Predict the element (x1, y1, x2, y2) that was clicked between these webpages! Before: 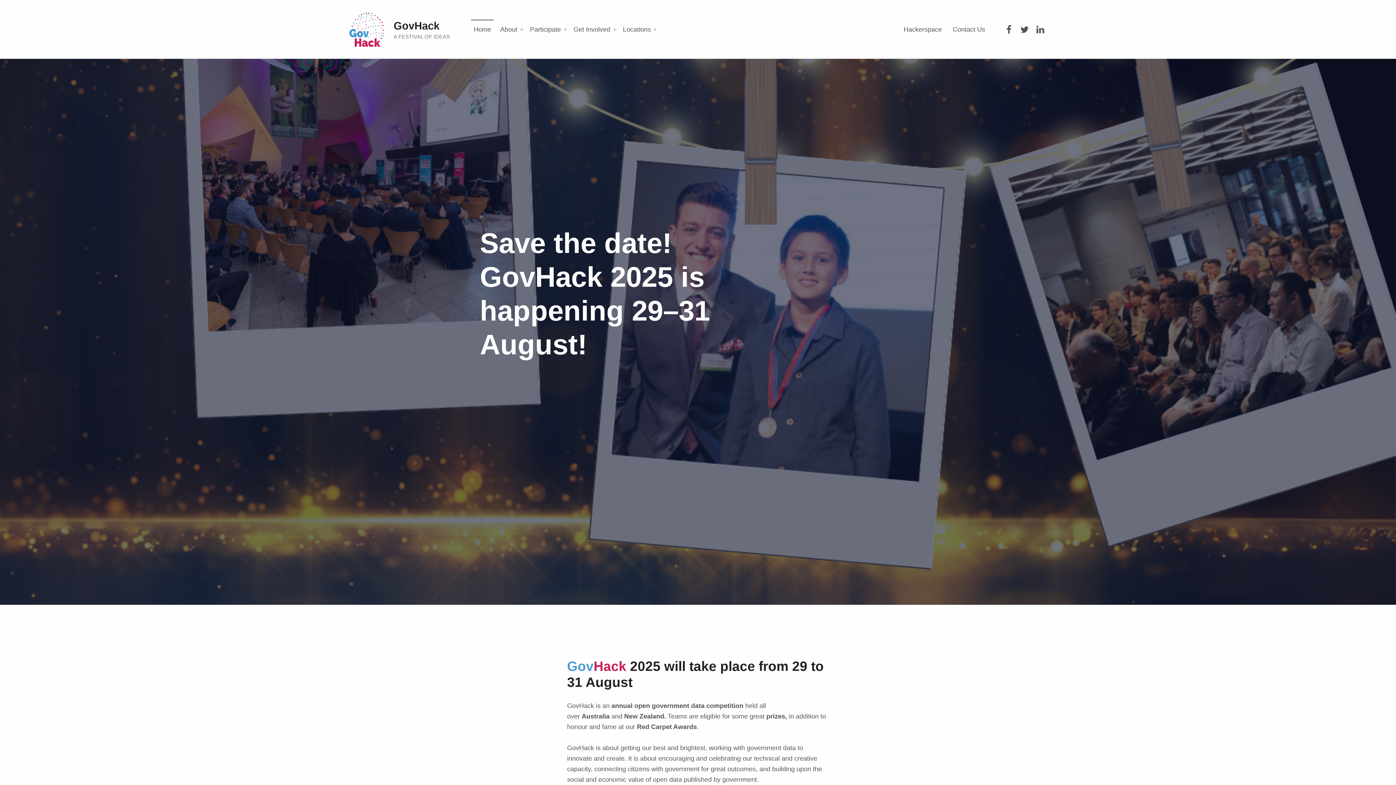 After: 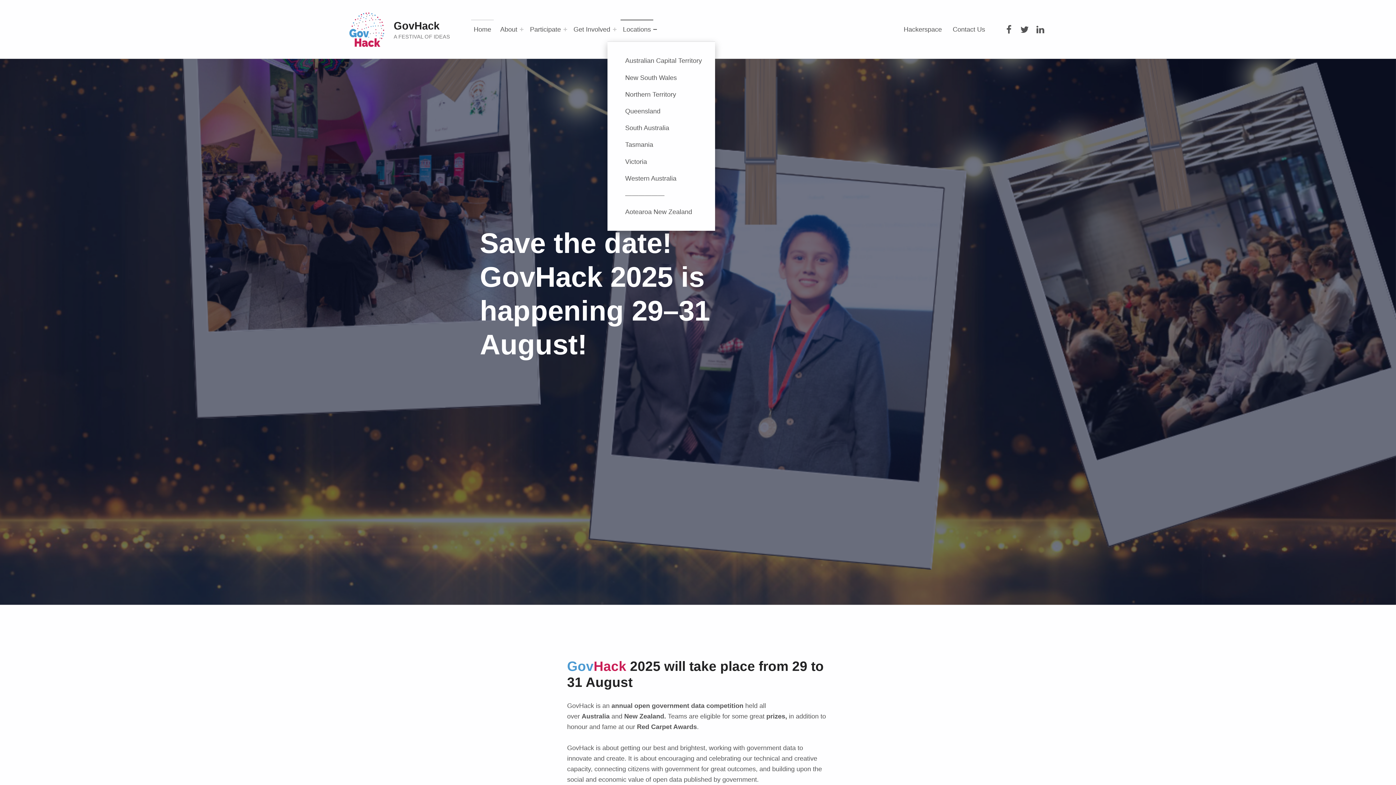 Action: label: Expand menu: Locations bbox: (653, 27, 657, 31)